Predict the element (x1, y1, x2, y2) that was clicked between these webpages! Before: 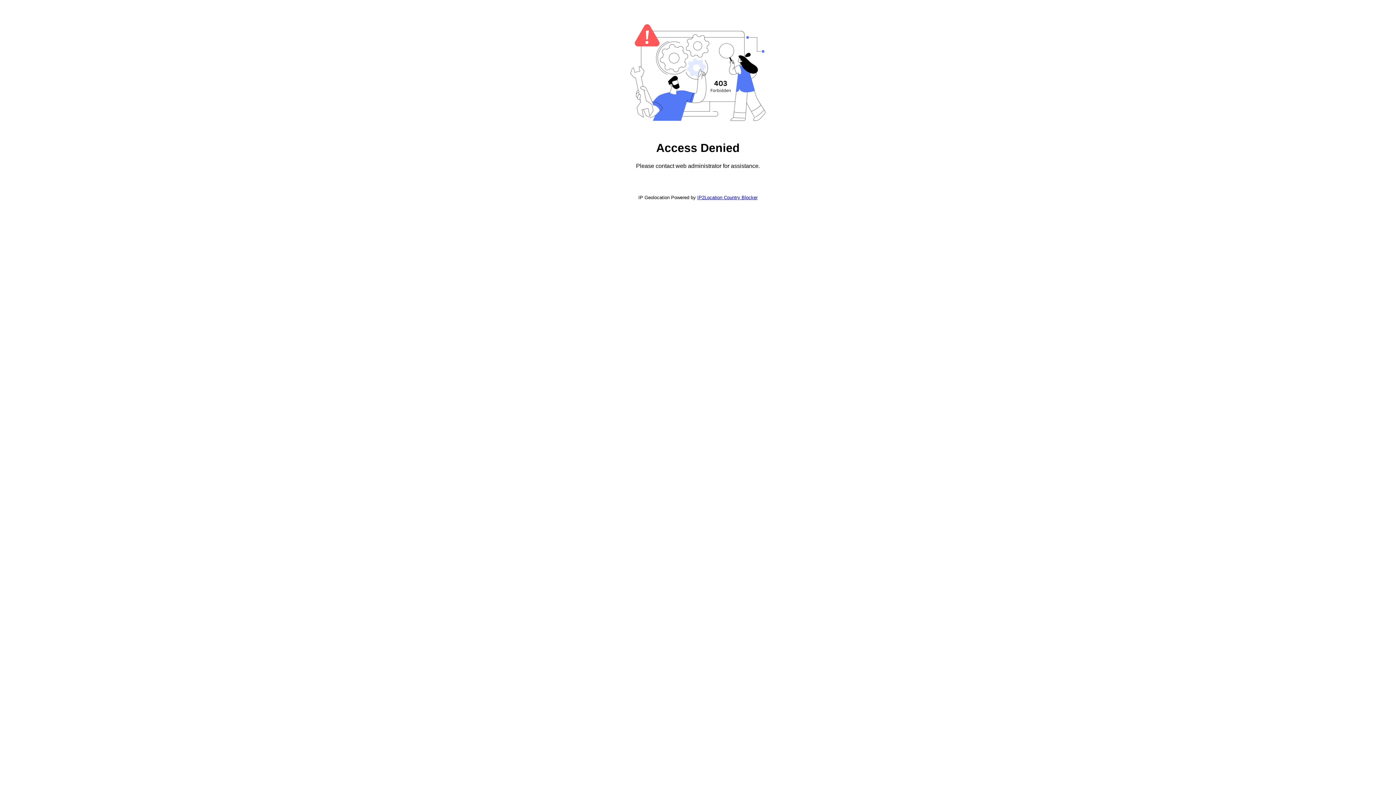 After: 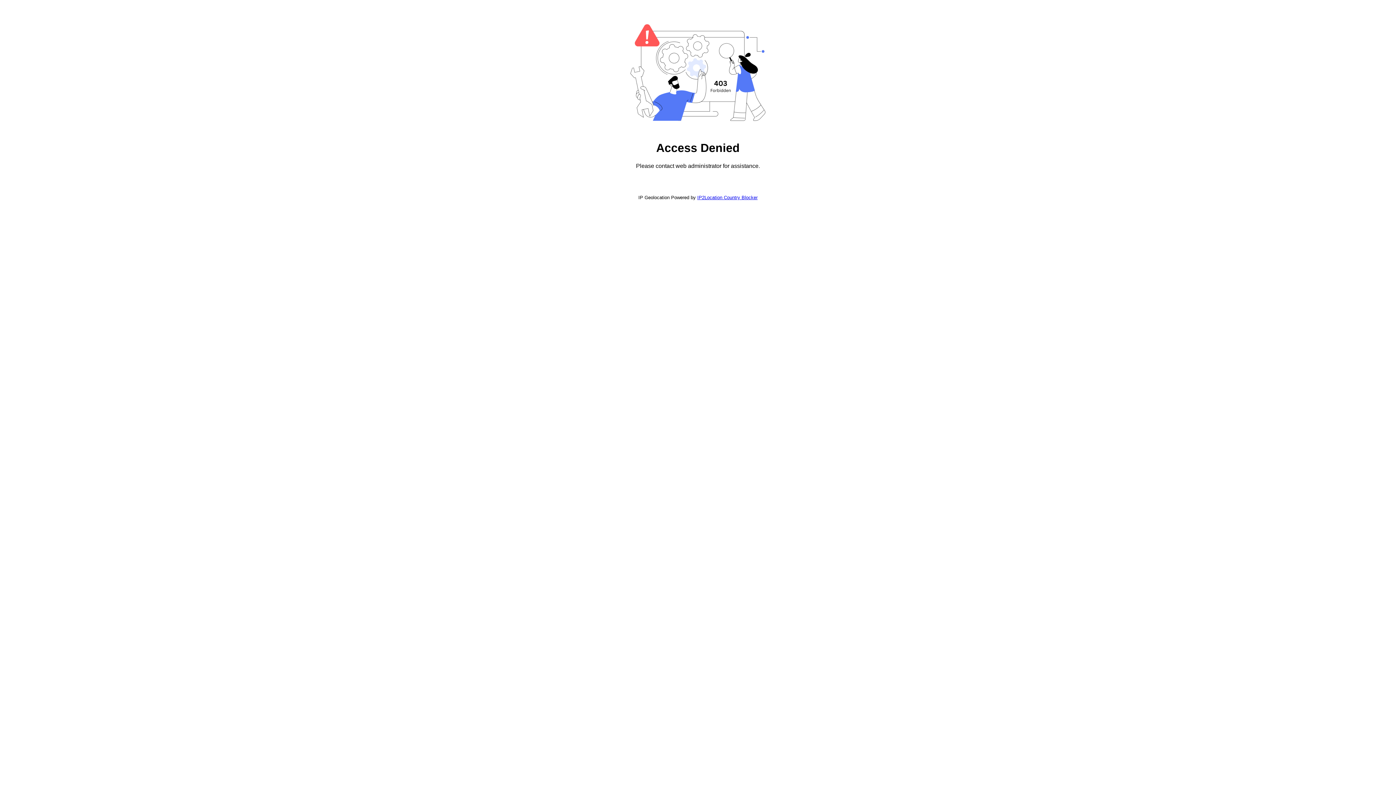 Action: label: IP2Location Country Blocker bbox: (697, 194, 757, 200)